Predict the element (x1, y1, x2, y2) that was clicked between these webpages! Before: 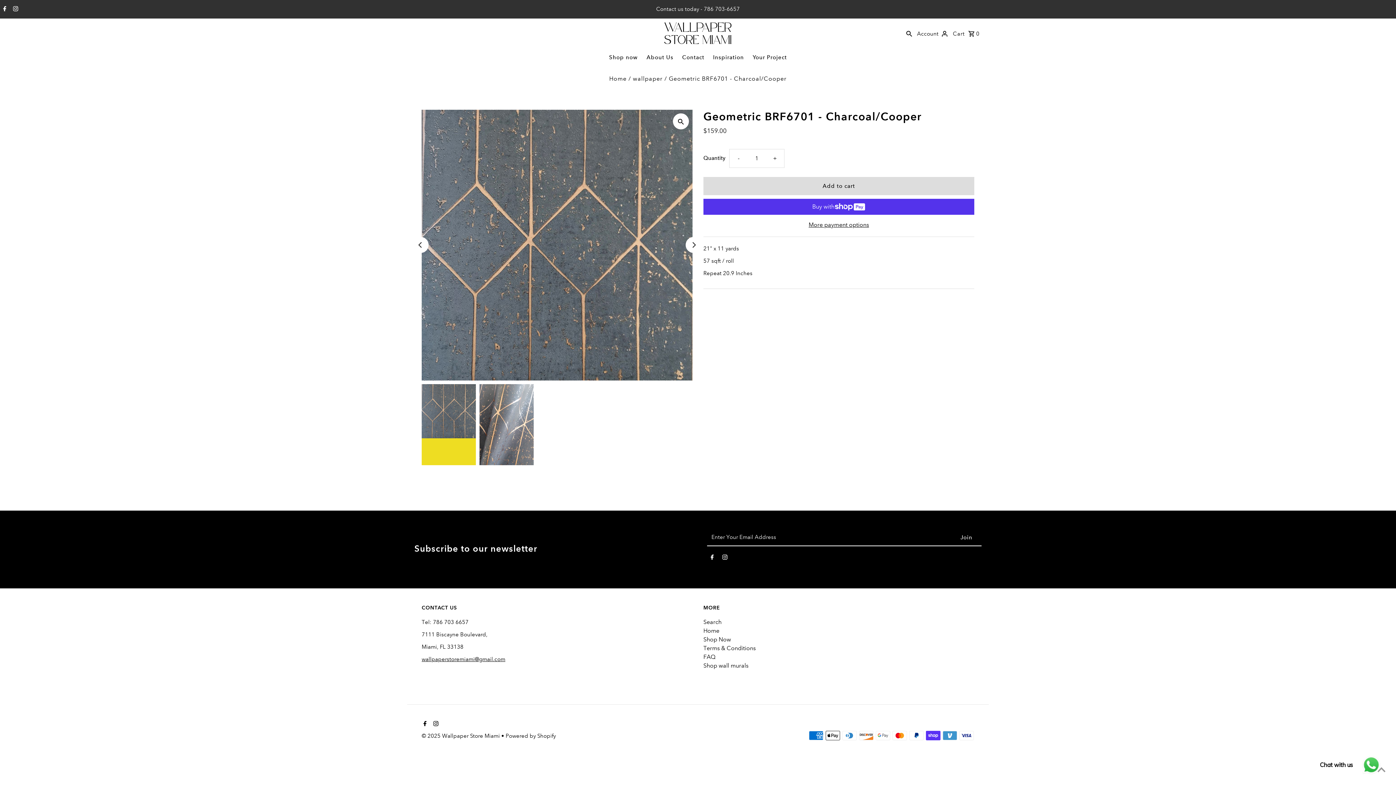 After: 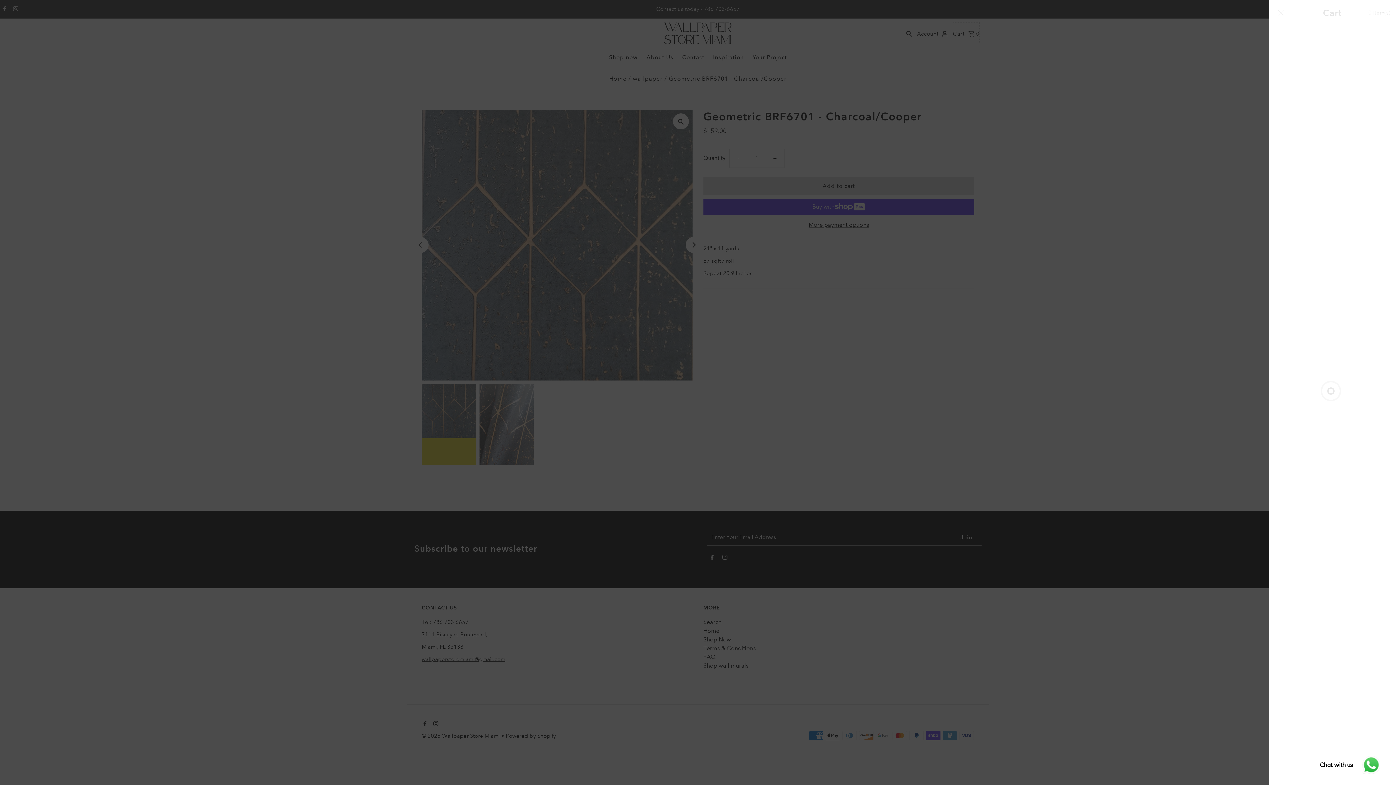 Action: bbox: (951, 22, 981, 44) label: Cart  0